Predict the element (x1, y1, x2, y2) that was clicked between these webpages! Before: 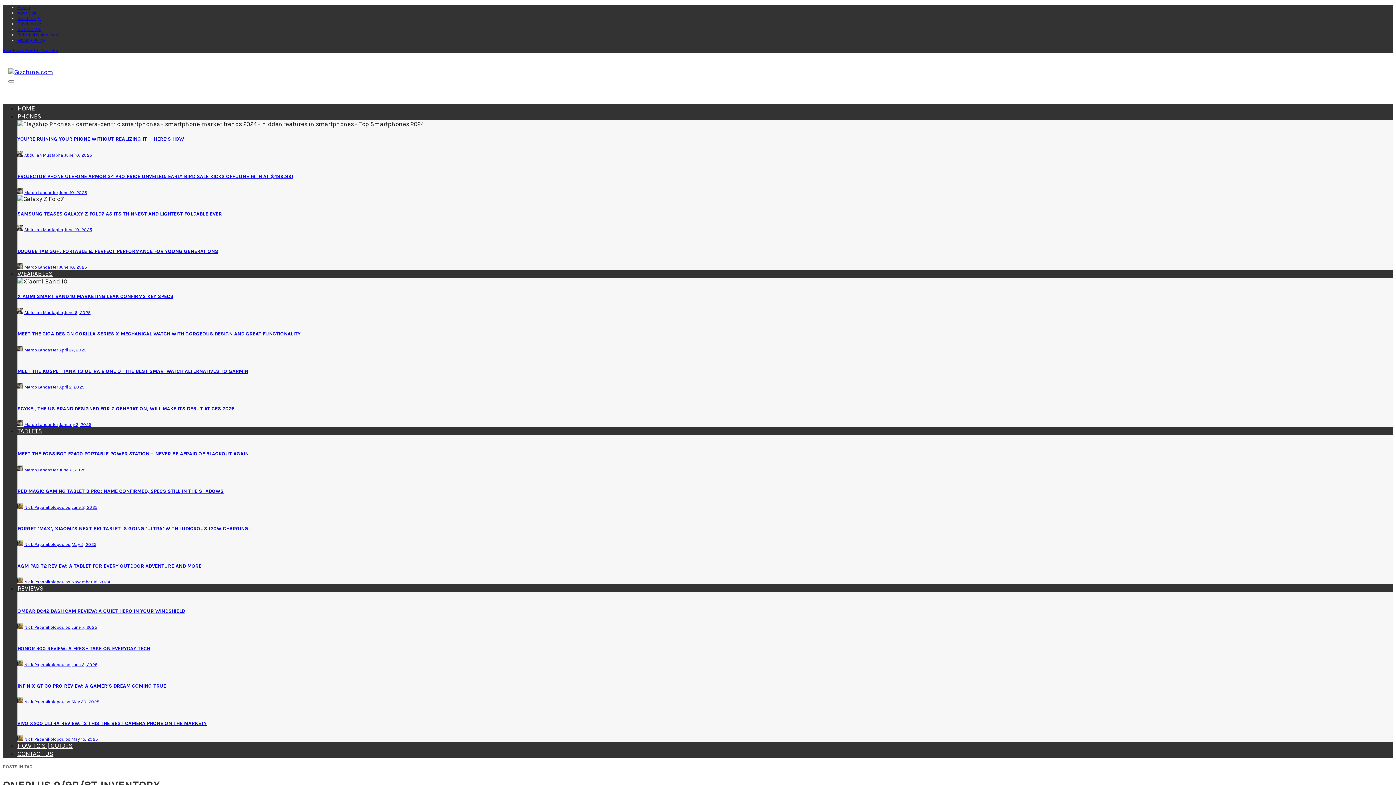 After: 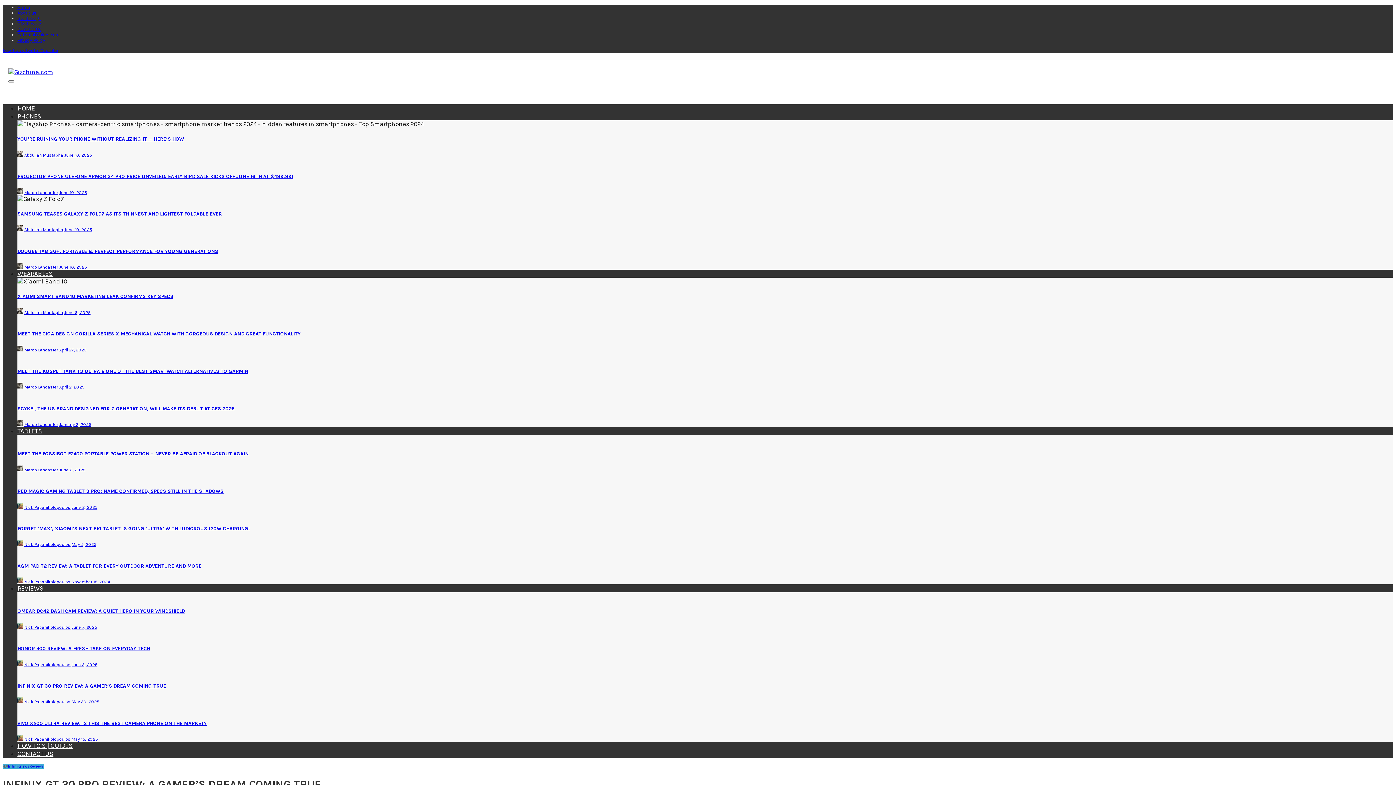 Action: label: May 30, 2025 bbox: (71, 699, 99, 704)